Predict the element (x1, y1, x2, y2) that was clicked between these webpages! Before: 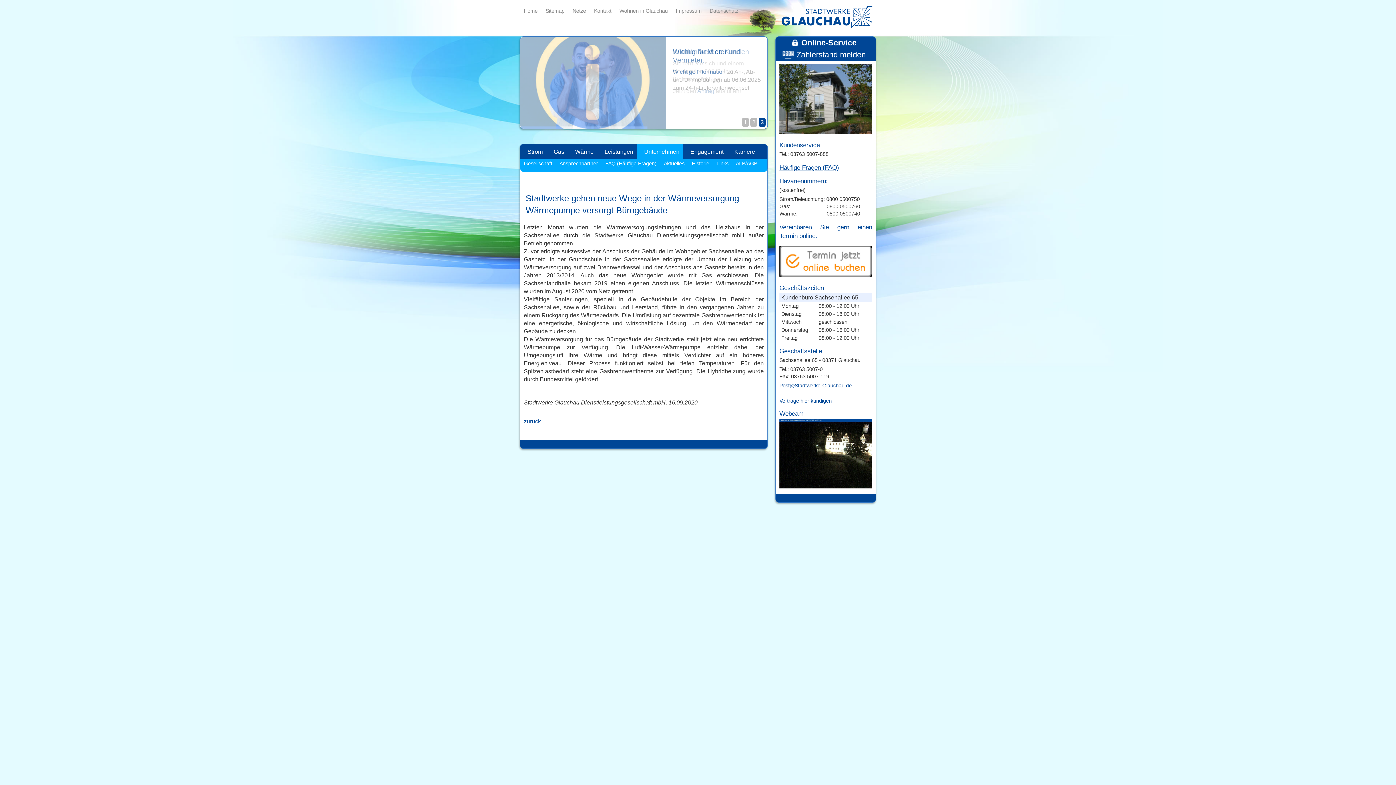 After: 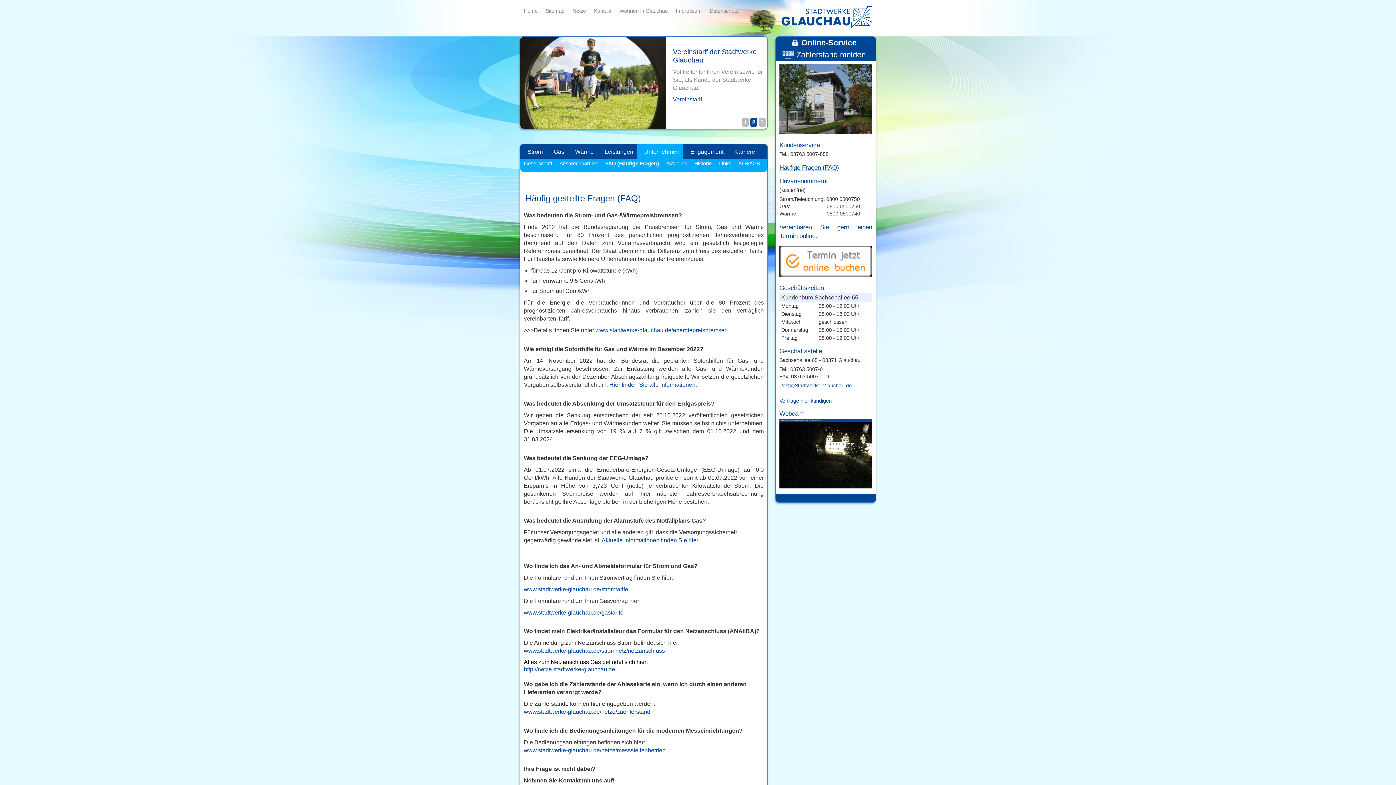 Action: label: FAQ (Häufige Fragen) bbox: (601, 158, 667, 168)